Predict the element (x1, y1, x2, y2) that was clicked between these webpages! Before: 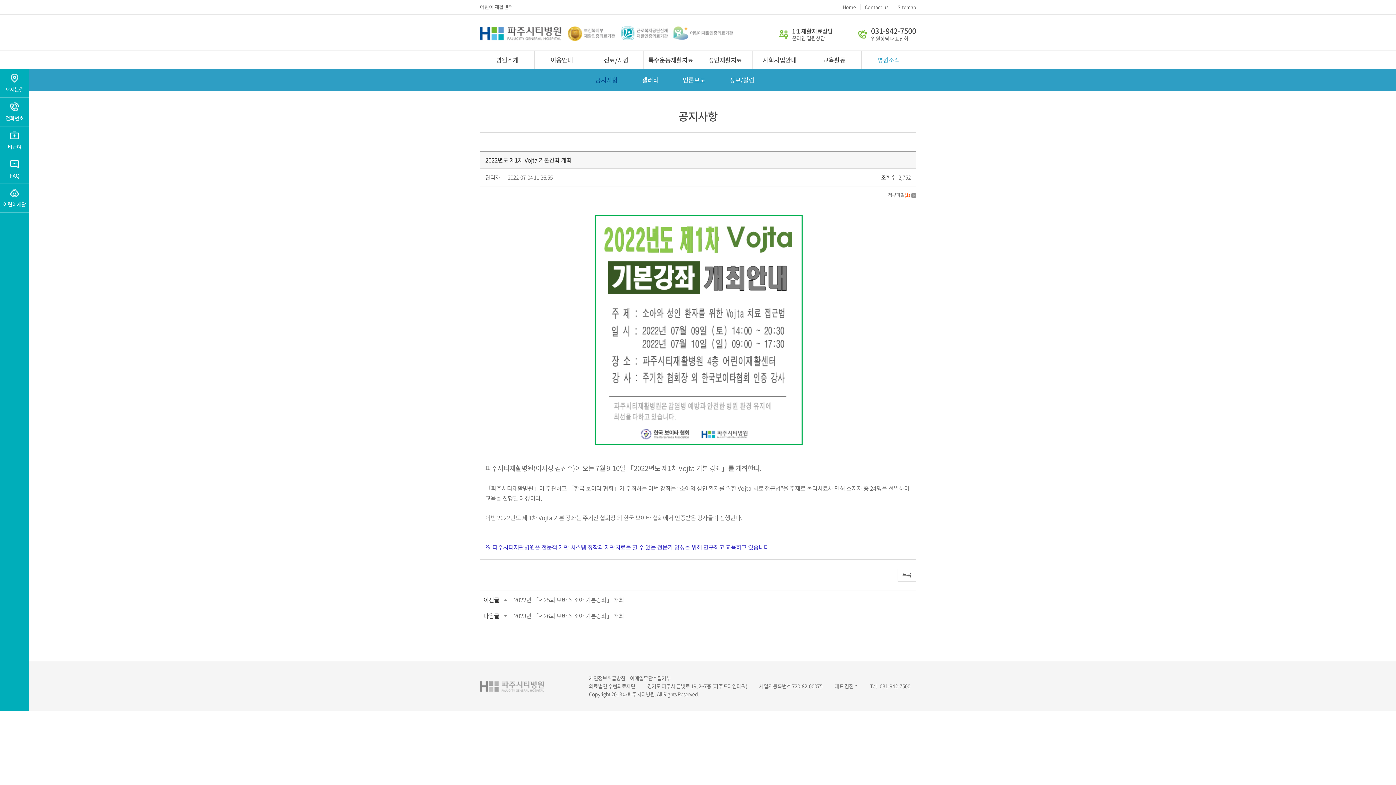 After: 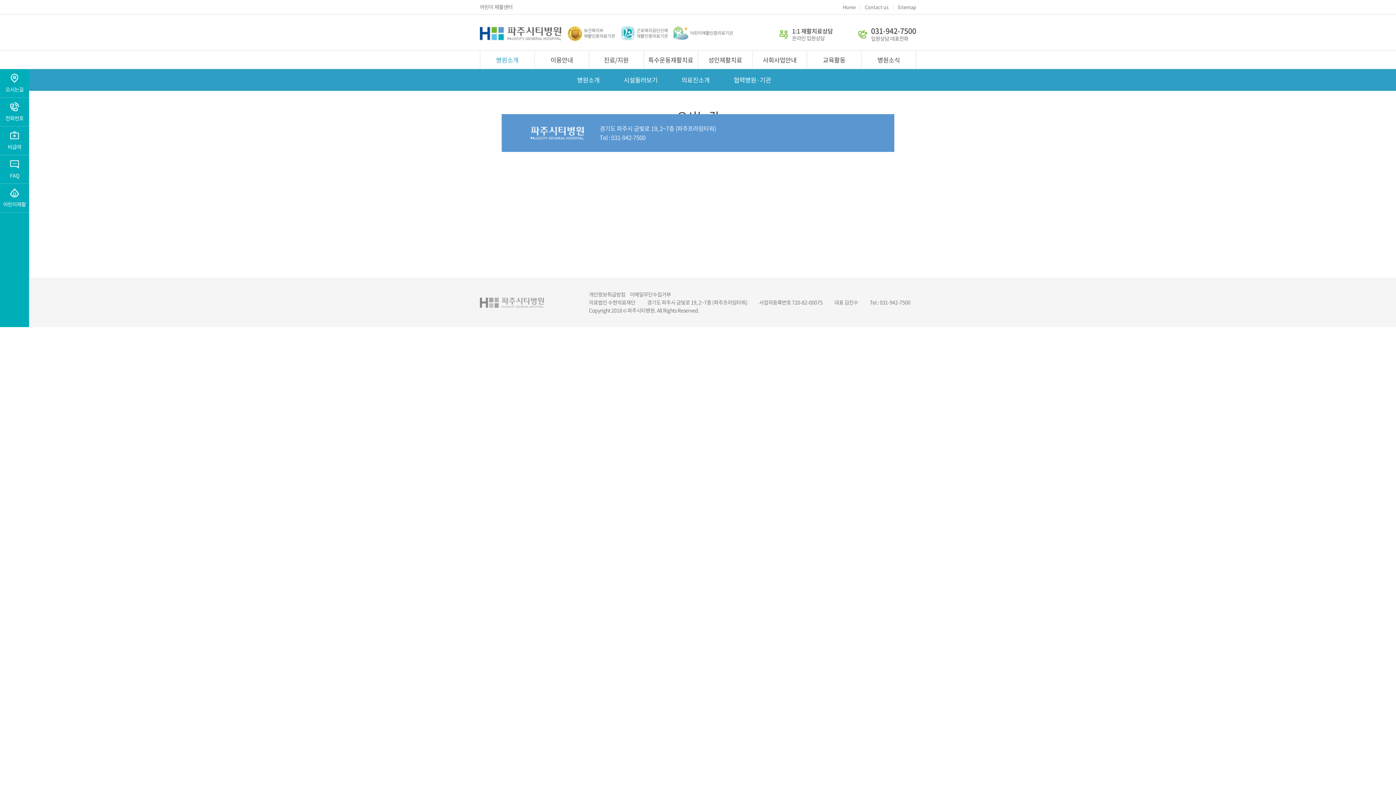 Action: label: Contact us bbox: (865, 3, 888, 10)